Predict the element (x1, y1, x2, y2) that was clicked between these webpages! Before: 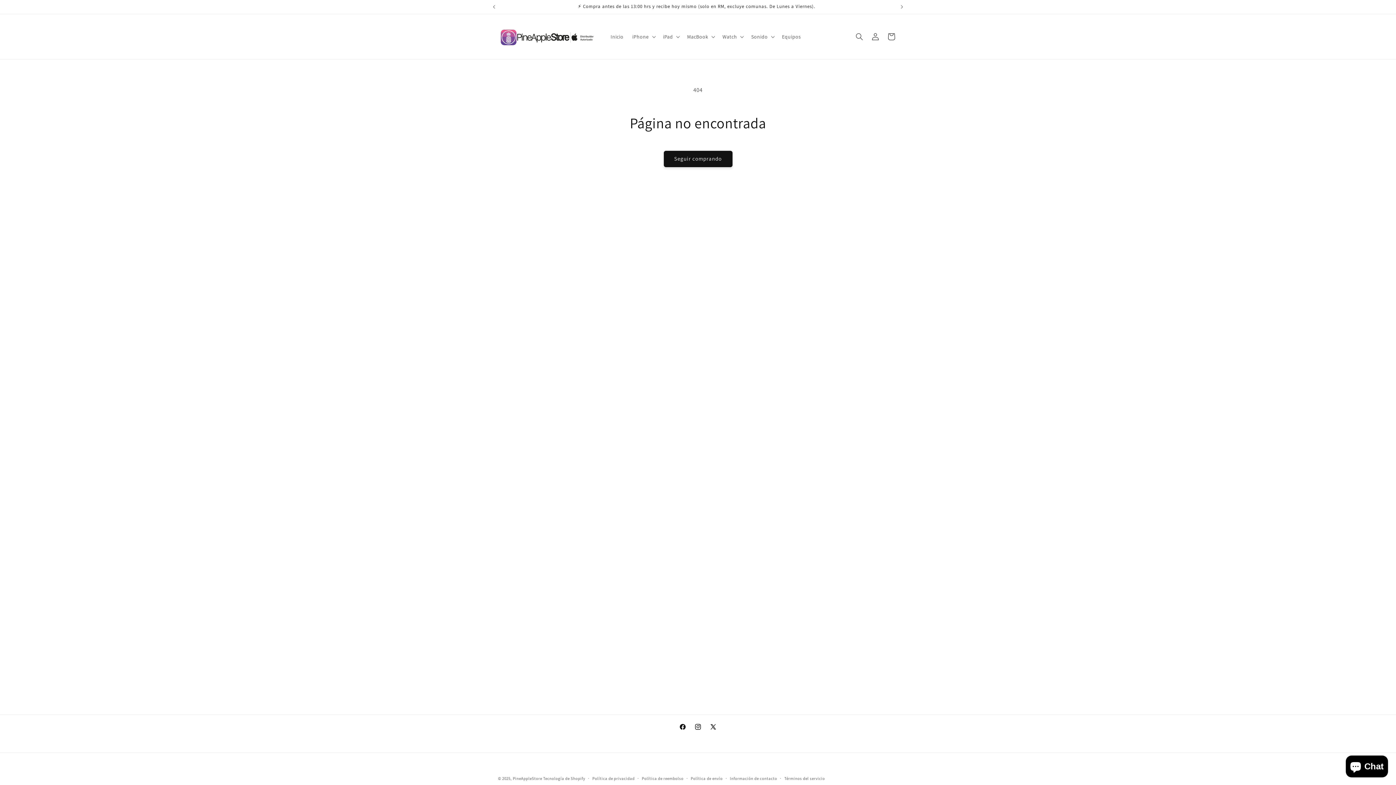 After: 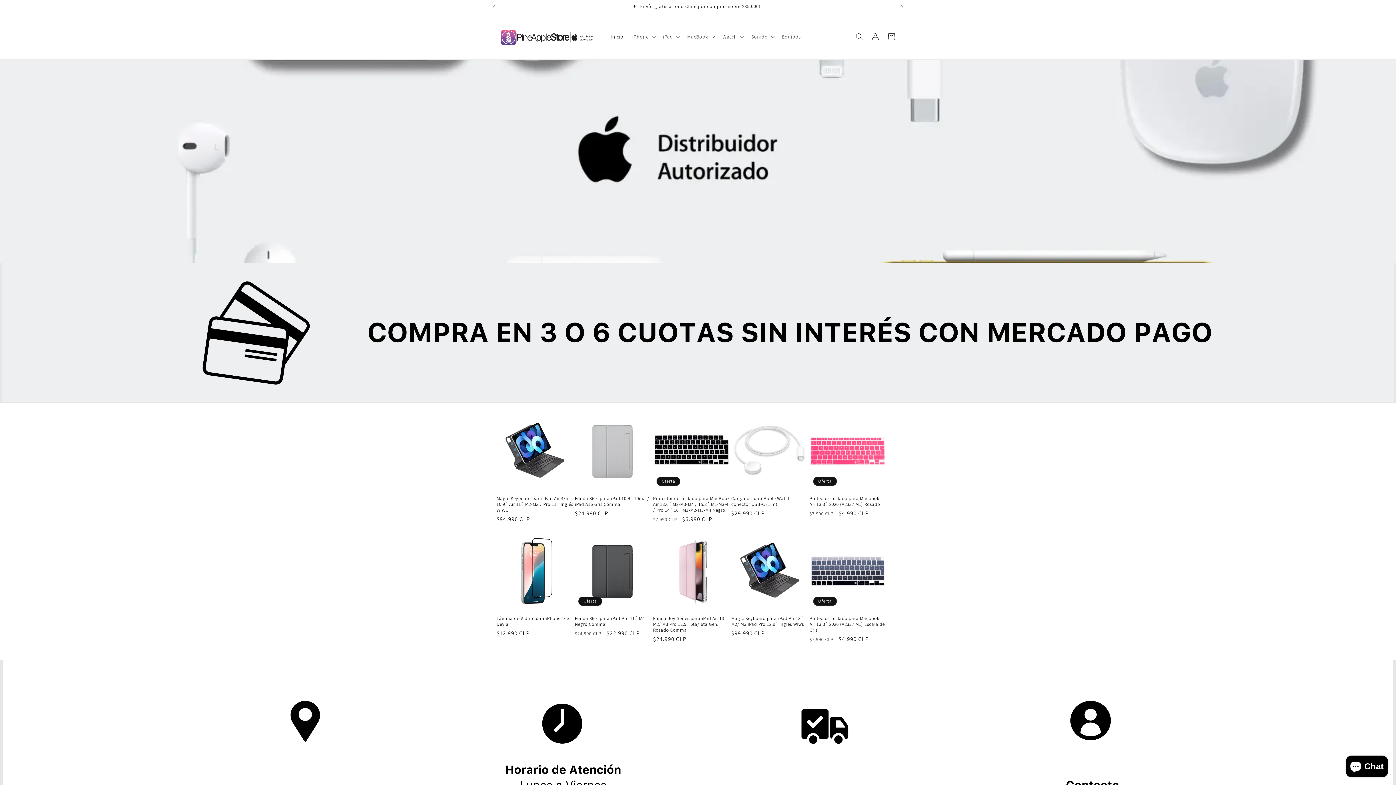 Action: bbox: (495, 17, 599, 56)